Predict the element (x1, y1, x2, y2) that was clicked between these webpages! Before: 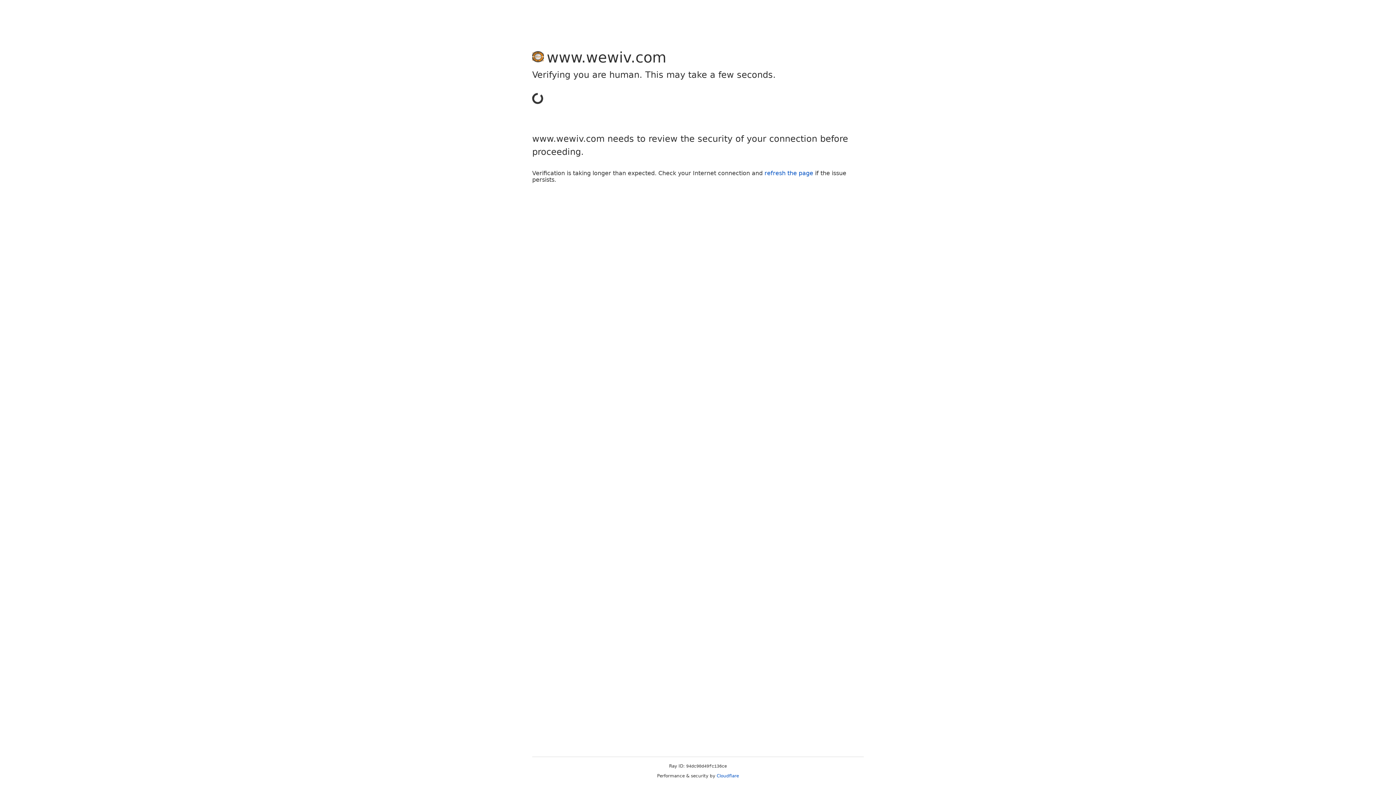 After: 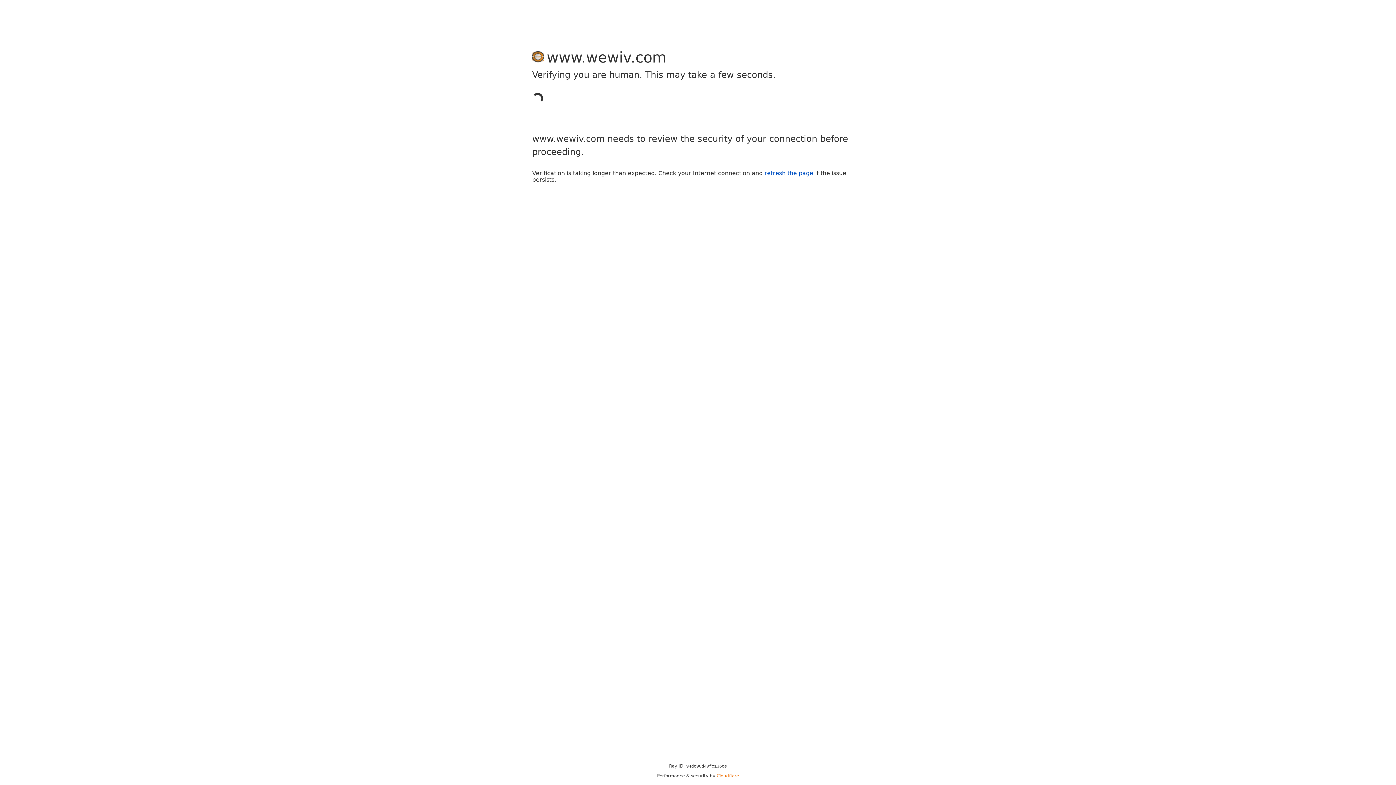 Action: bbox: (716, 773, 739, 778) label: Cloudflare